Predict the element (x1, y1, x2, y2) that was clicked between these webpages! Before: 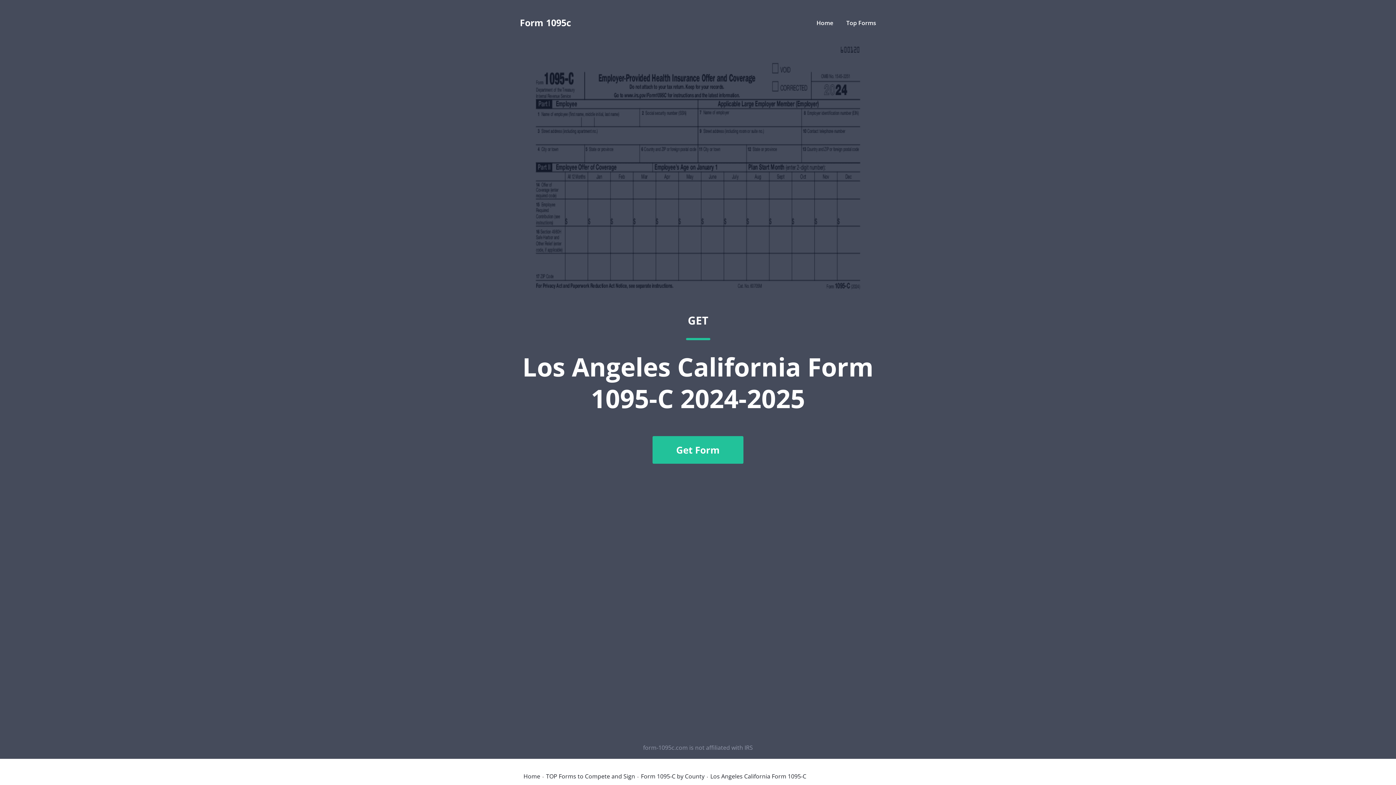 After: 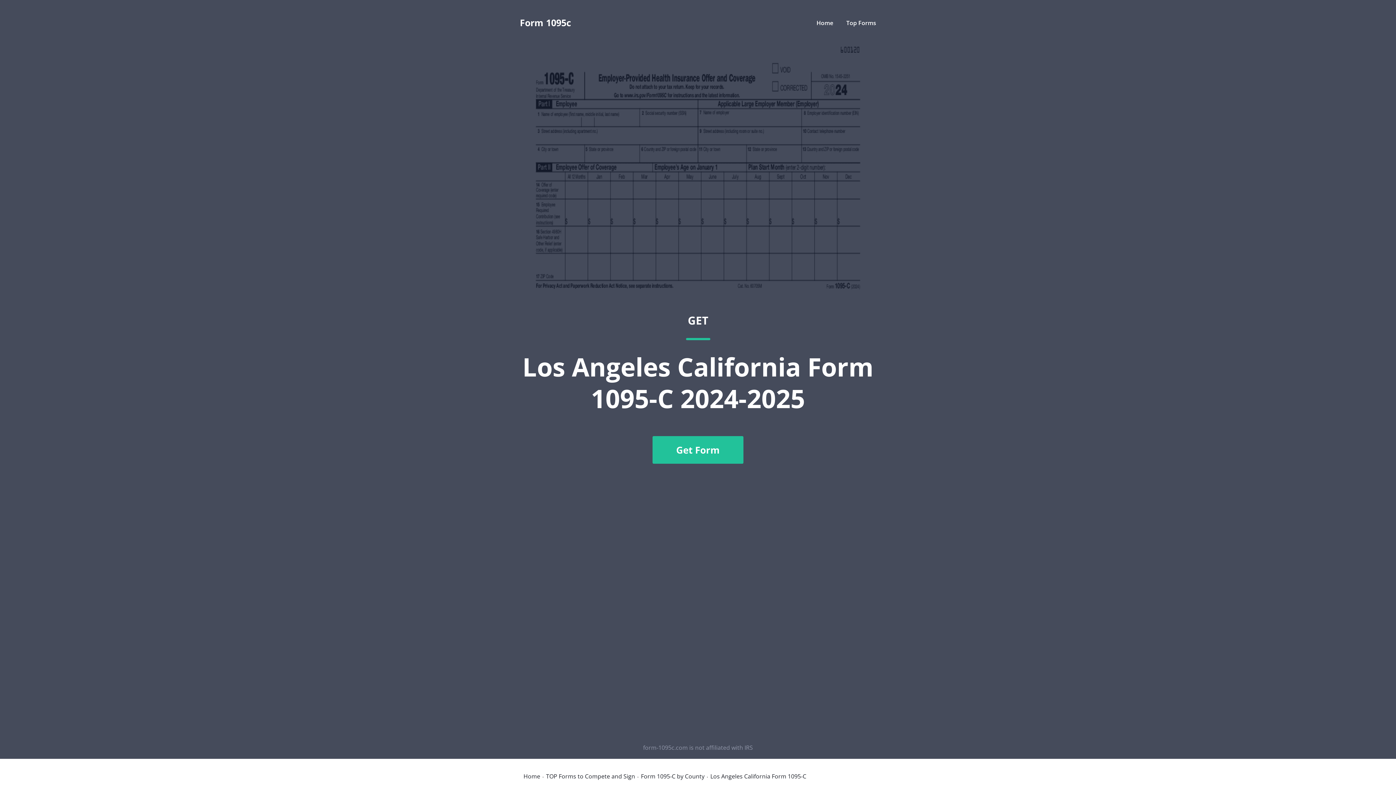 Action: bbox: (520, 36, 876, 741) label: GET
Los Angeles California Form 1095-C 2024-2025
Get Form